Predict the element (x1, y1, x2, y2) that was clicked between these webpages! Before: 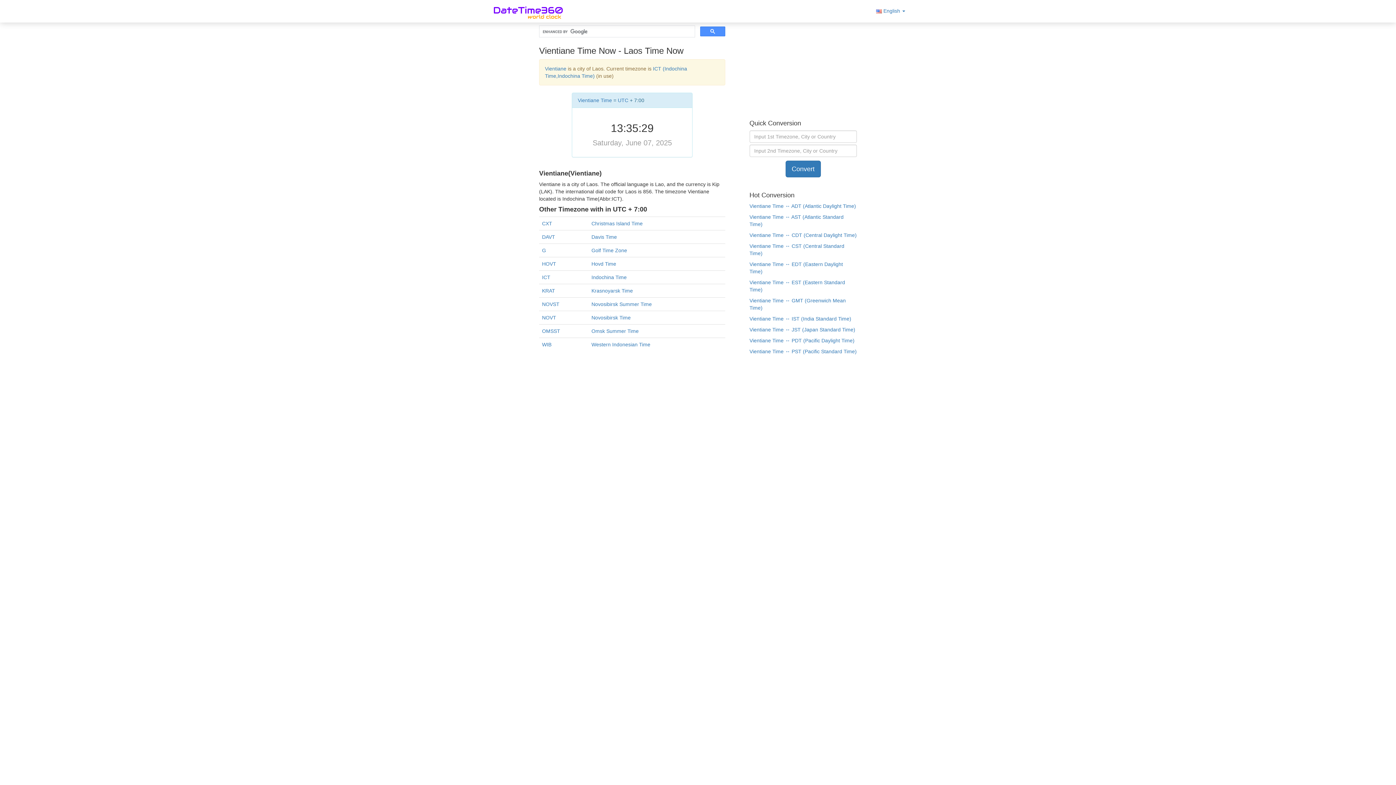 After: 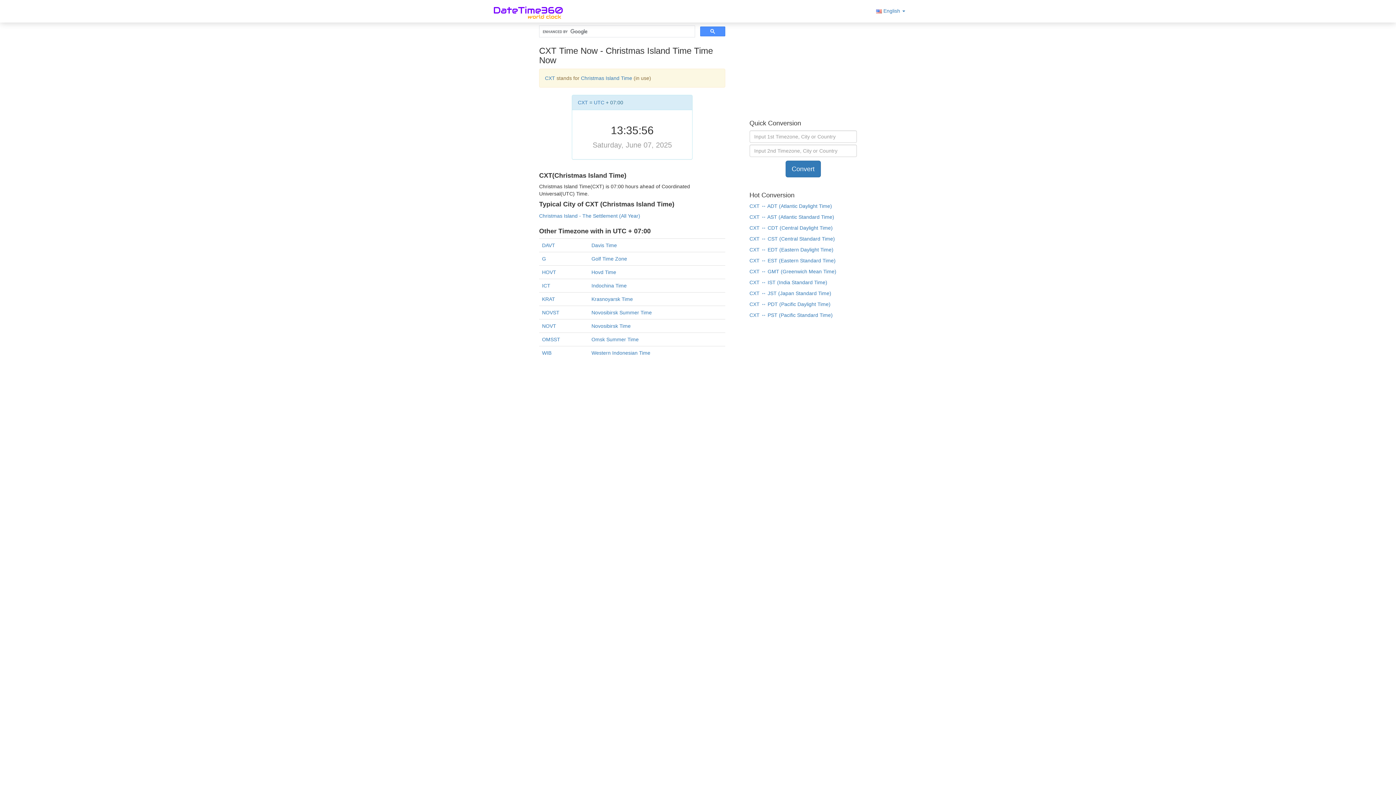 Action: bbox: (591, 220, 642, 226) label: Christmas Island Time